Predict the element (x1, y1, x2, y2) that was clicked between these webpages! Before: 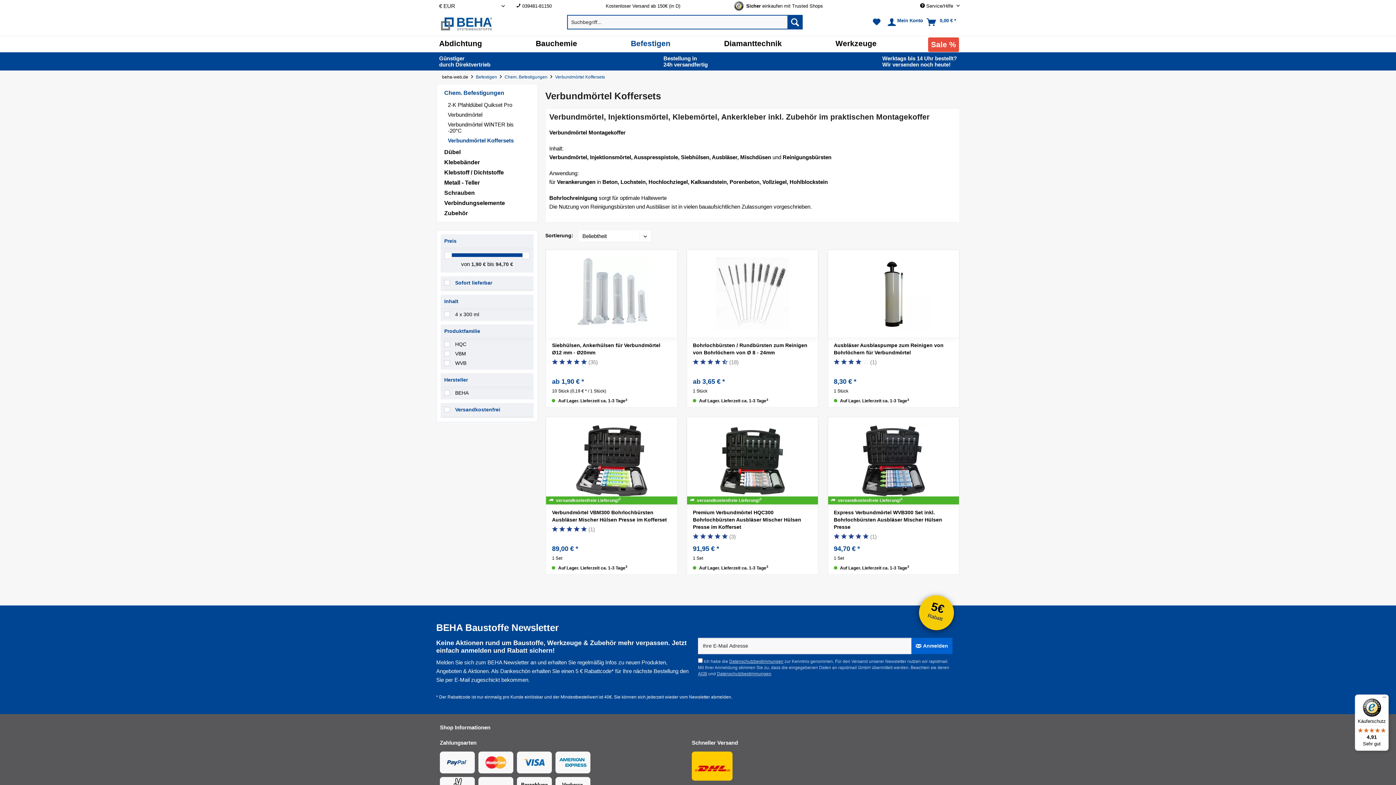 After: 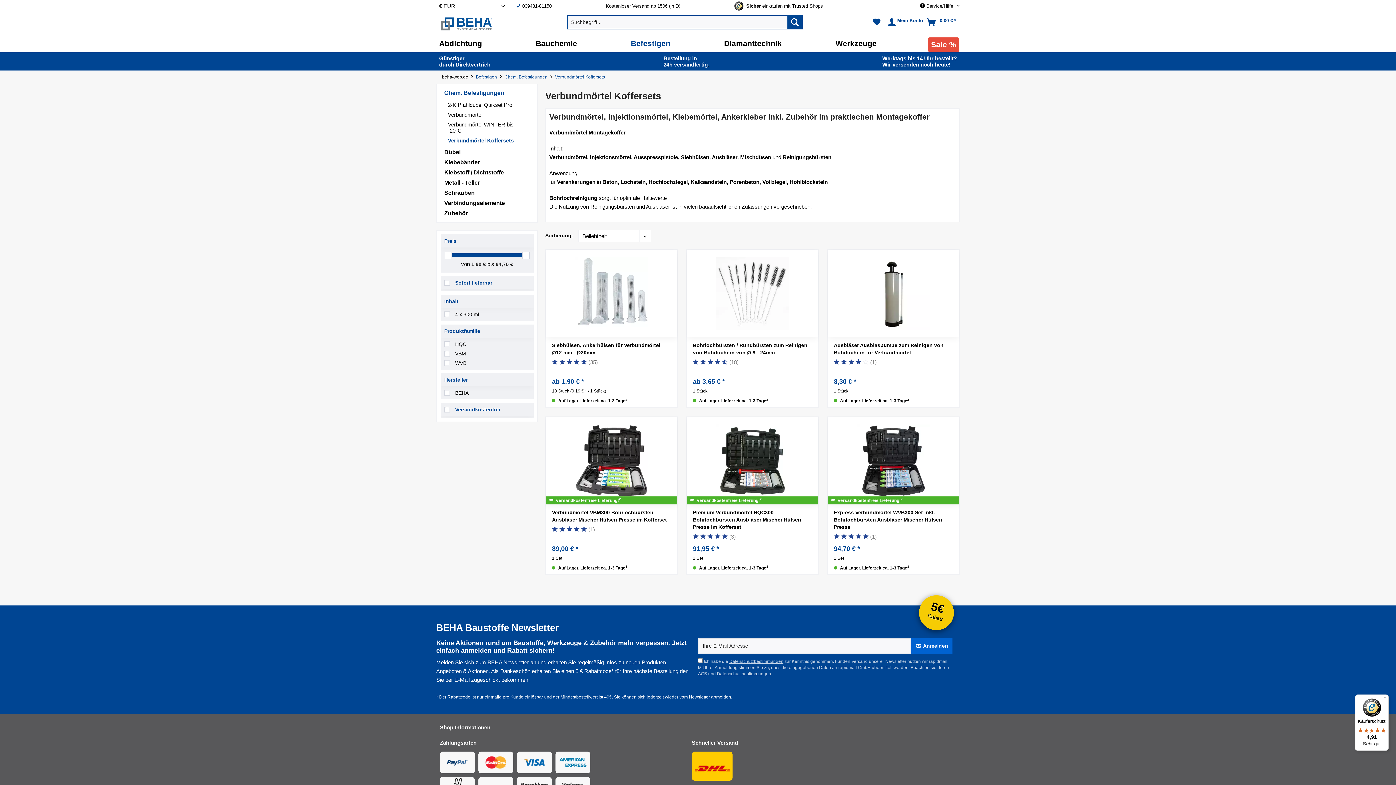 Action: bbox: (522, 3, 551, 8) label: 039481-81150